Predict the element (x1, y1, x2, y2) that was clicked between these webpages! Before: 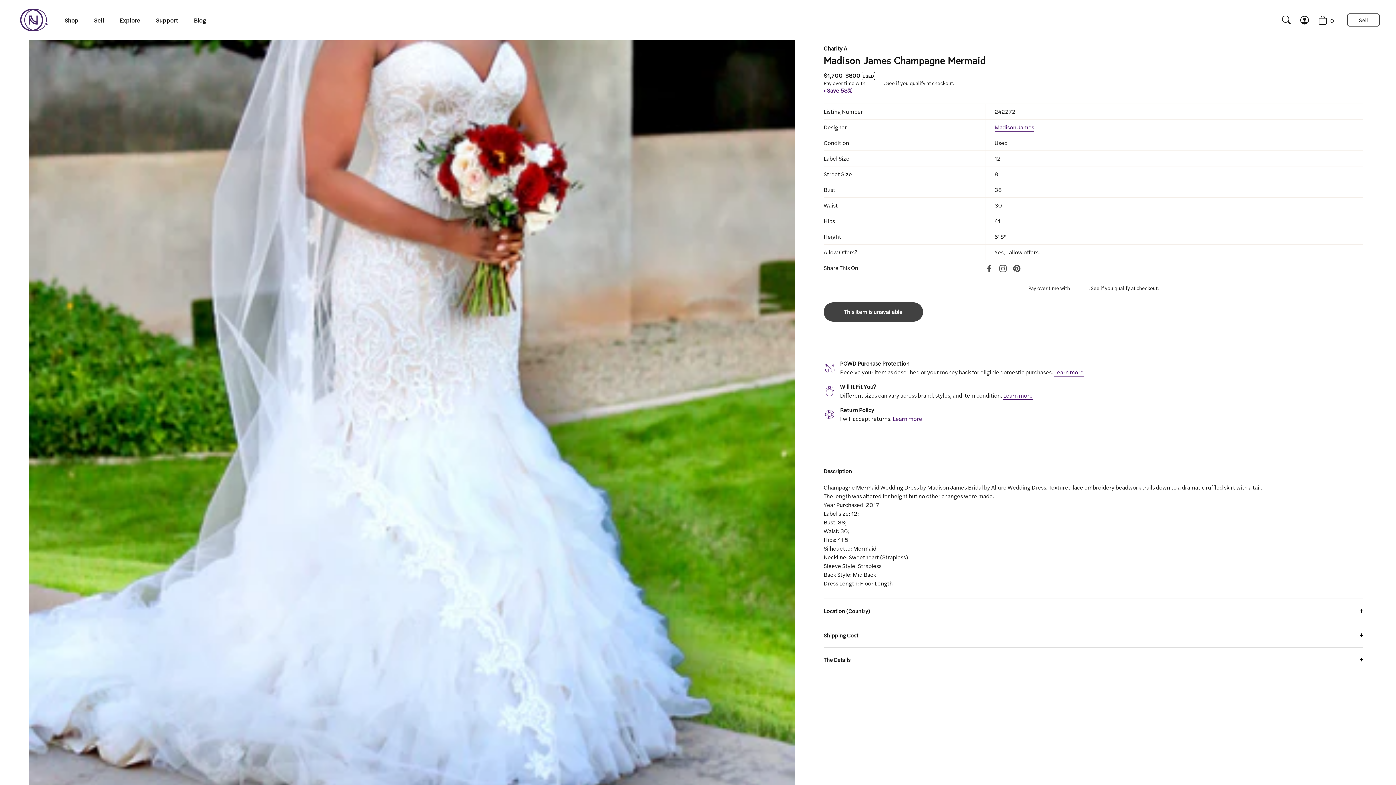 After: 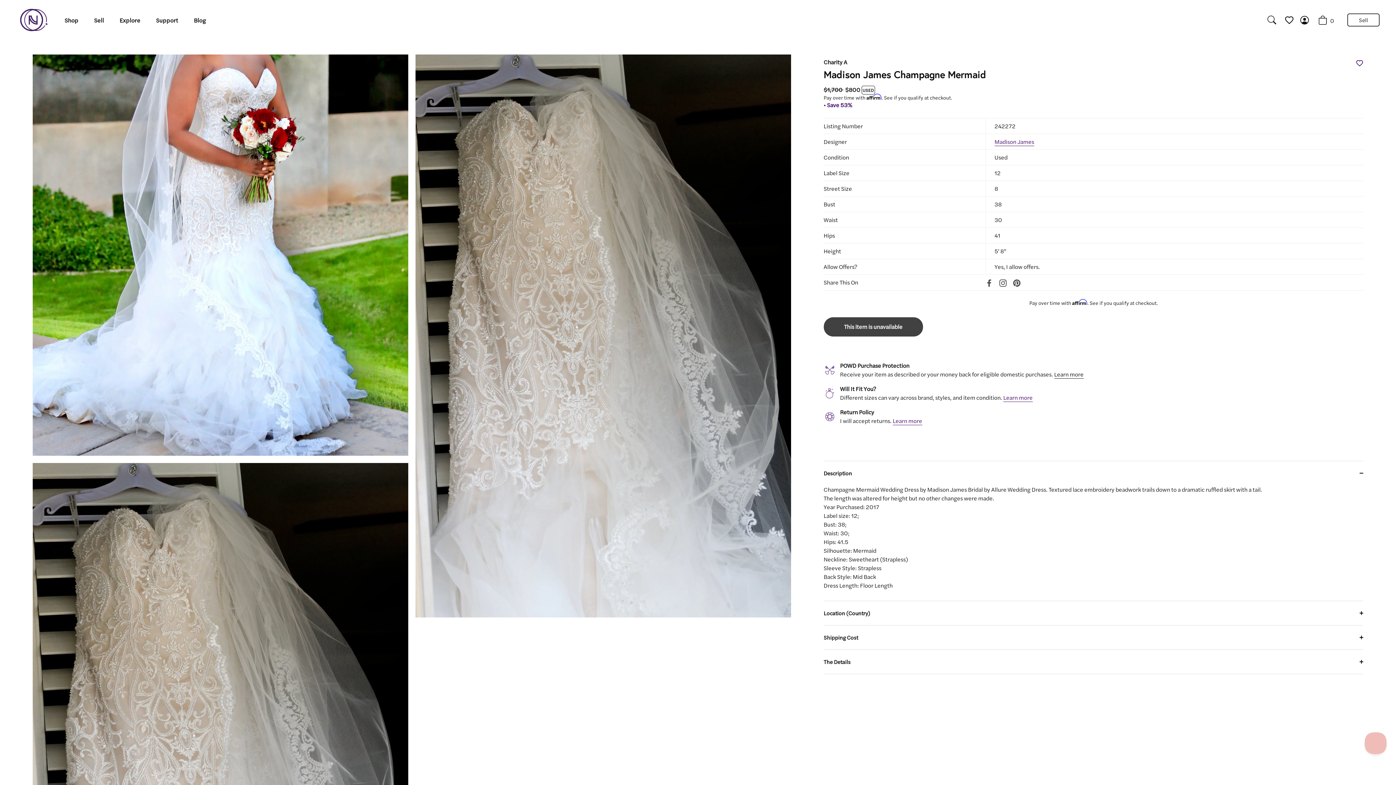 Action: label: Learn more bbox: (1030, 377, 1059, 386)